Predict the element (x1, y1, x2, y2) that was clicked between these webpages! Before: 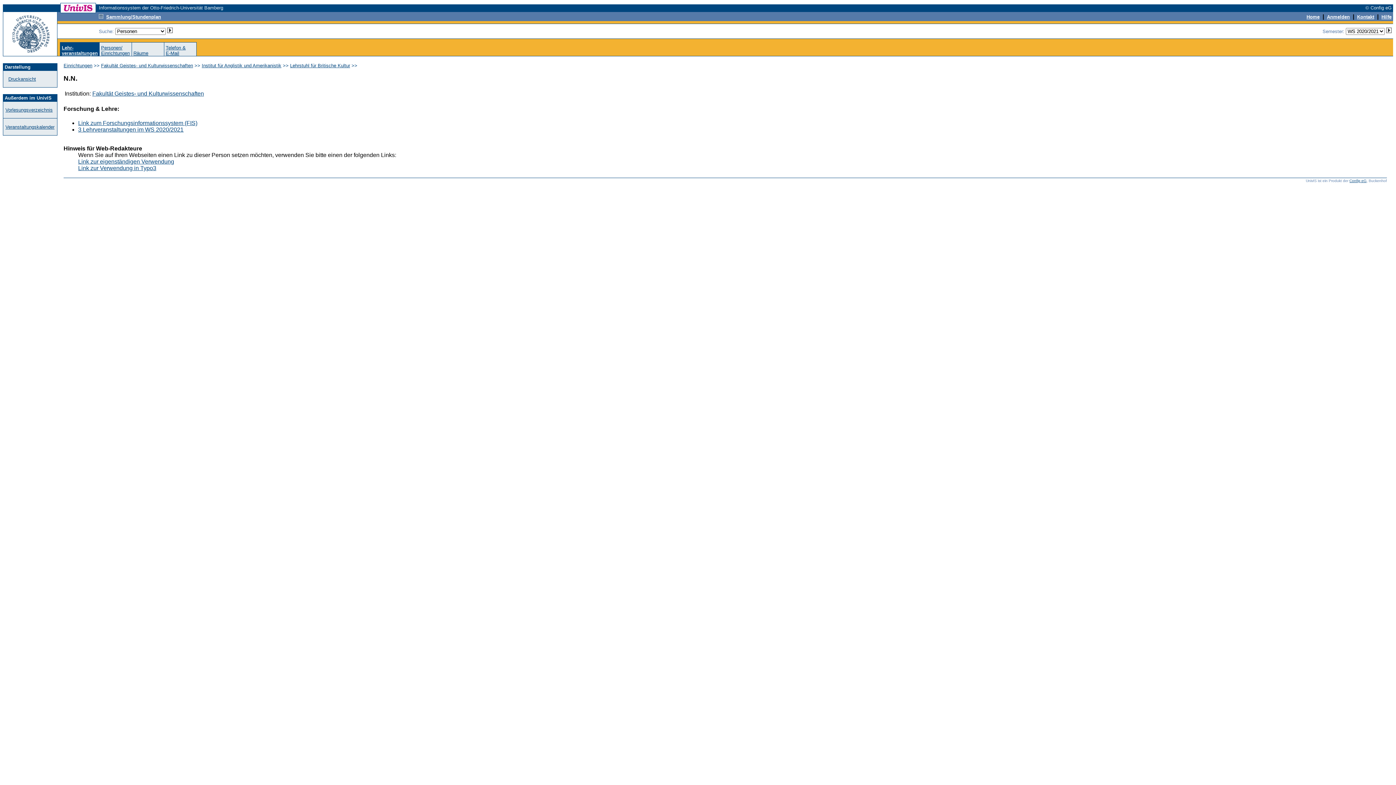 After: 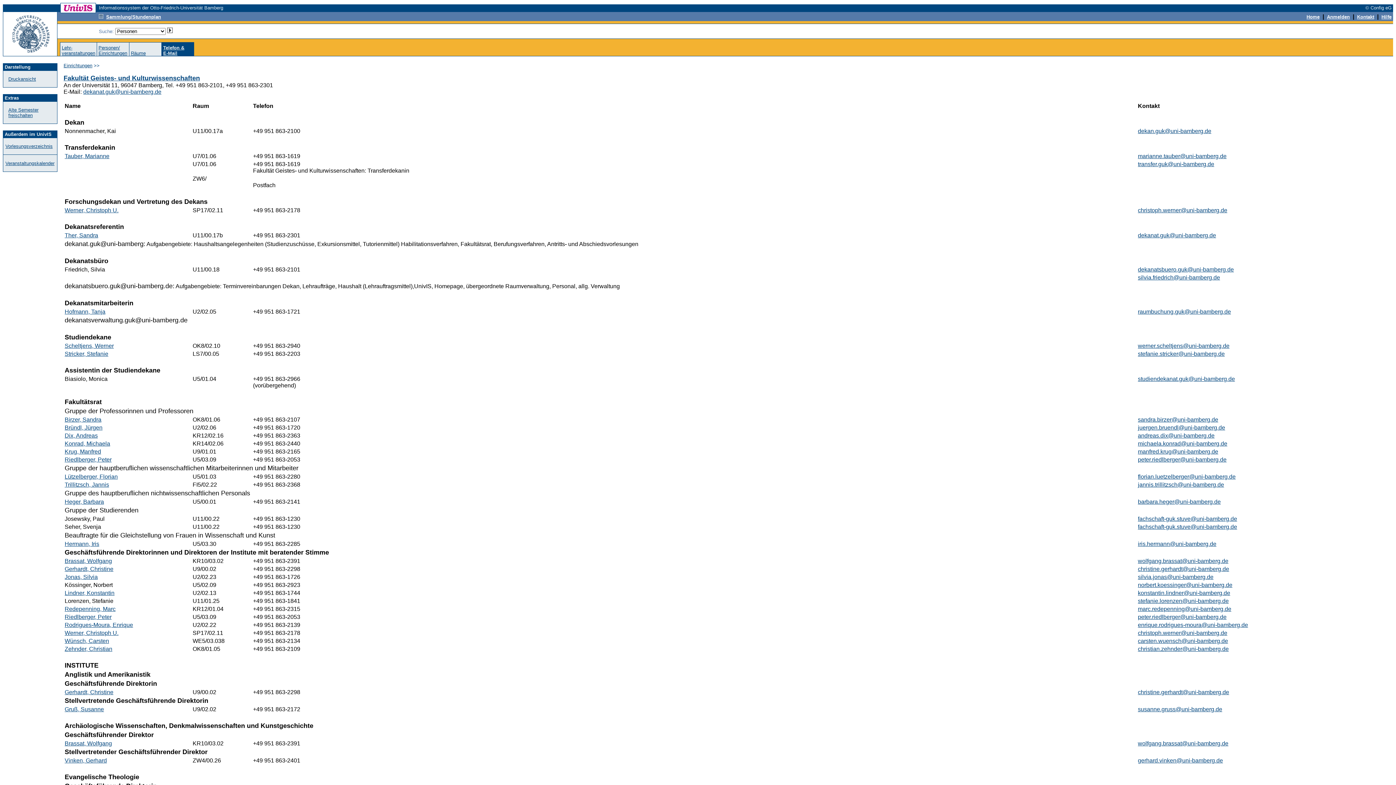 Action: bbox: (92, 90, 204, 96) label: Fakultät Geistes- und Kulturwissenschaften